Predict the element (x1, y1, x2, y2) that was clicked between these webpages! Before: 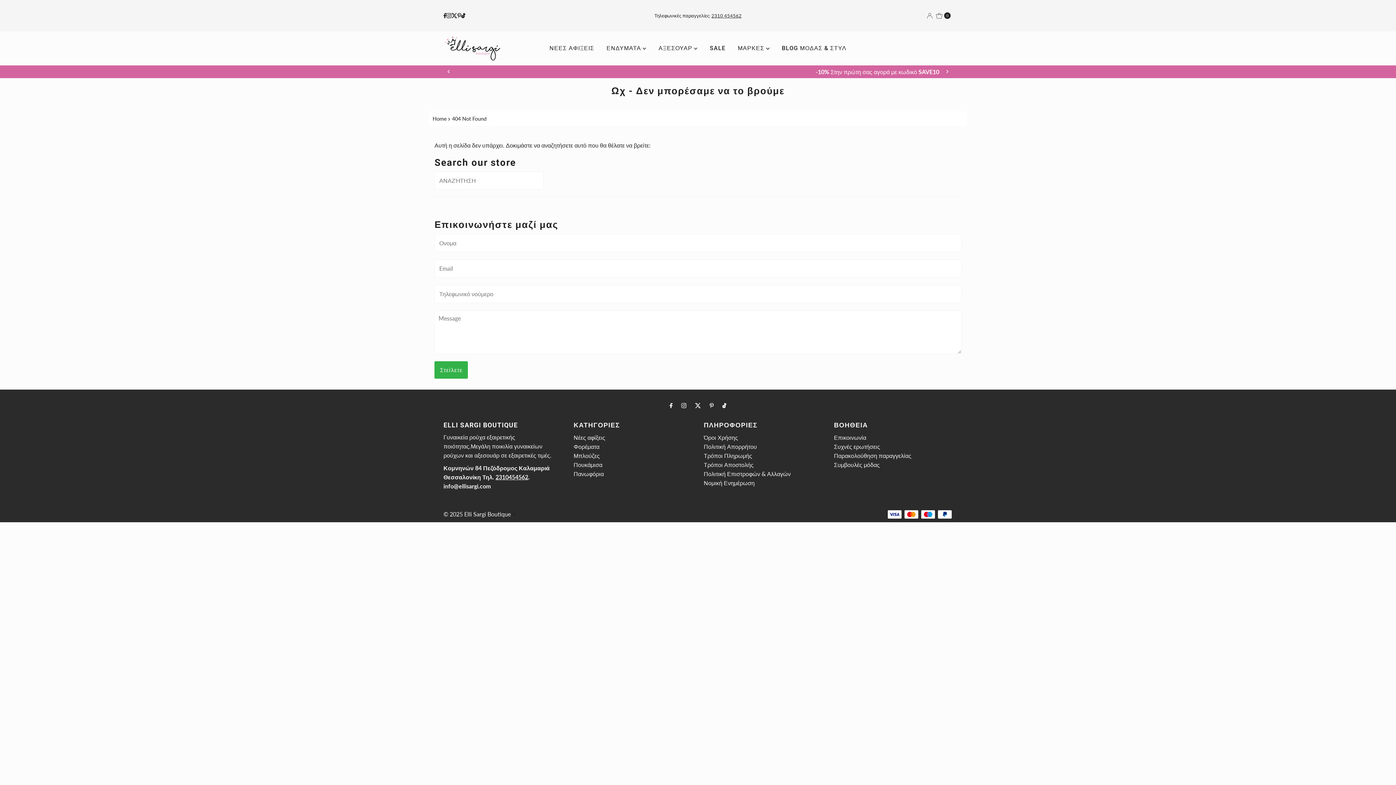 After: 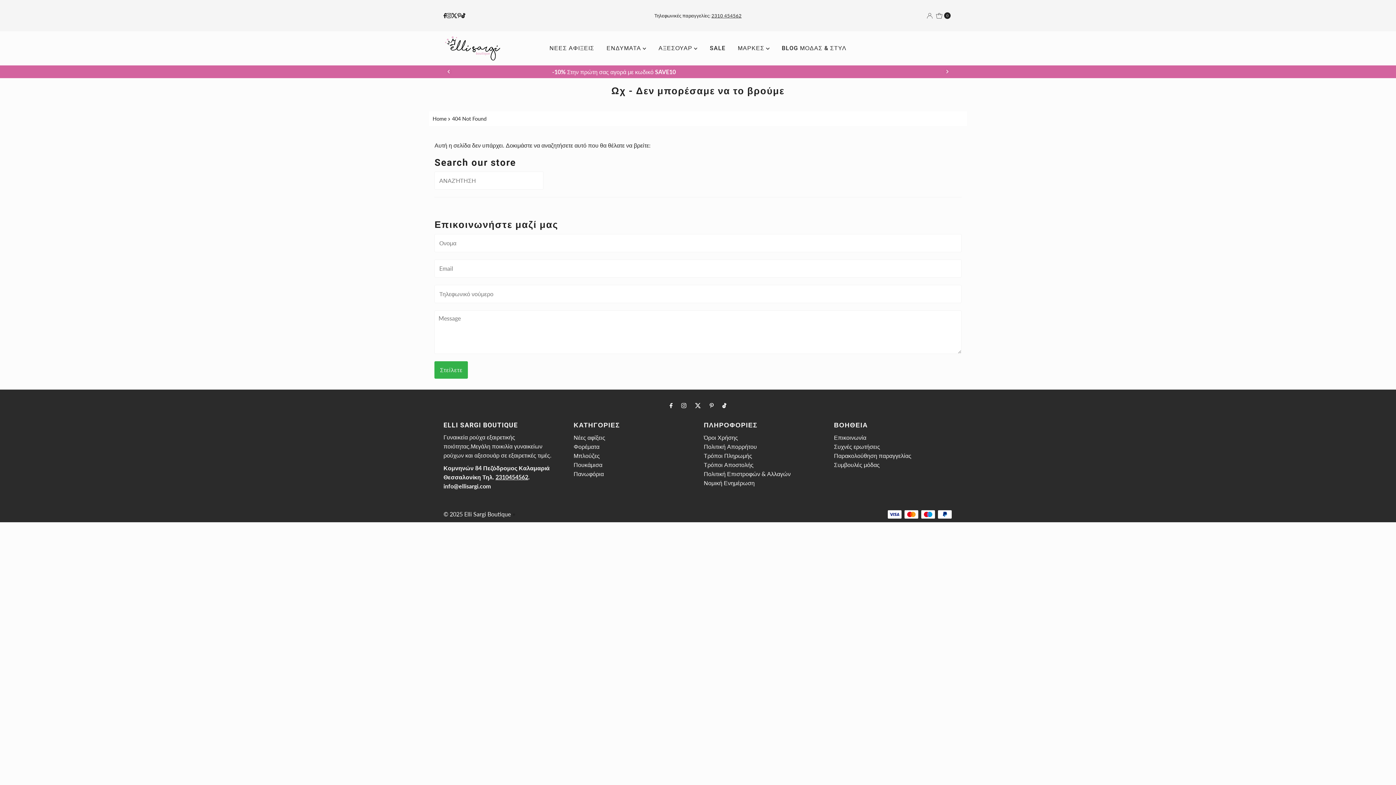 Action: bbox: (722, 400, 726, 409)